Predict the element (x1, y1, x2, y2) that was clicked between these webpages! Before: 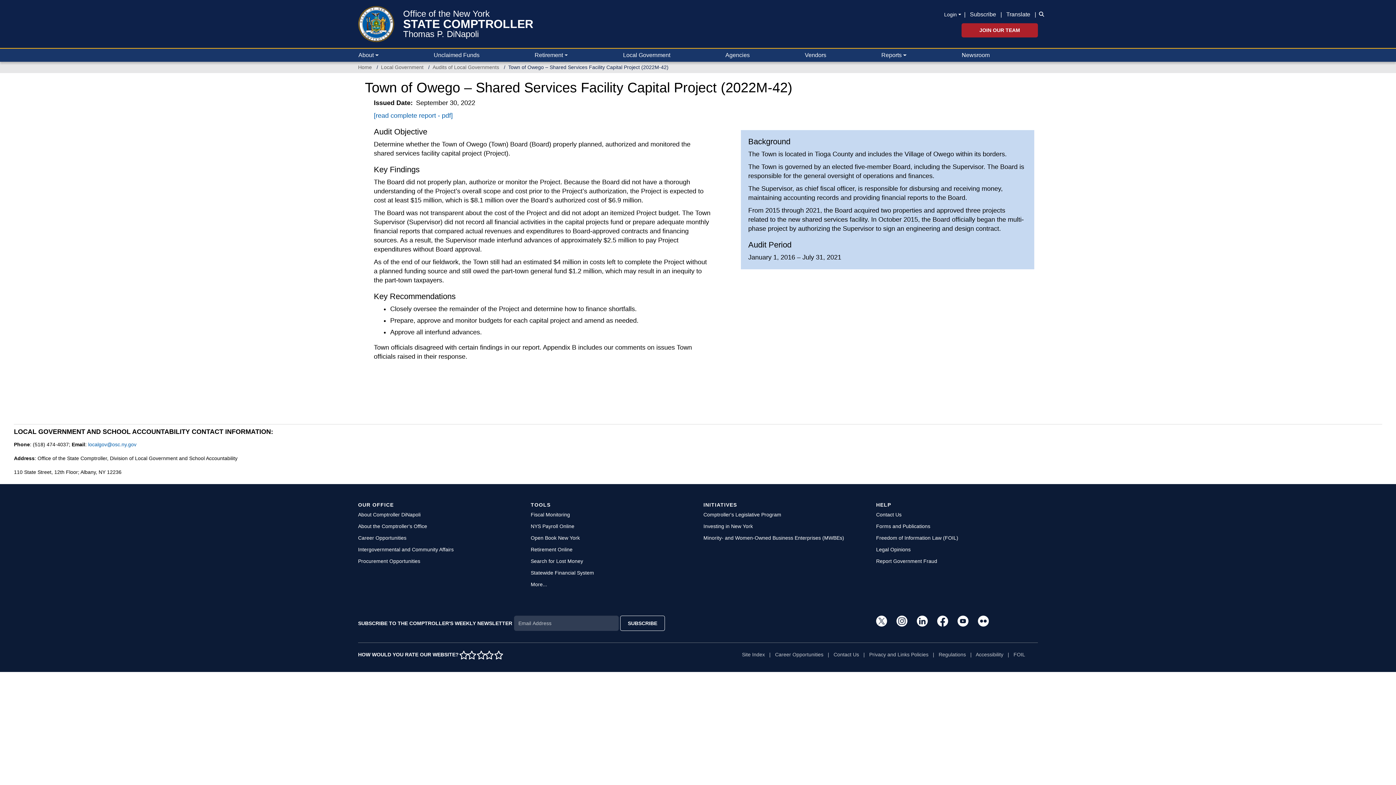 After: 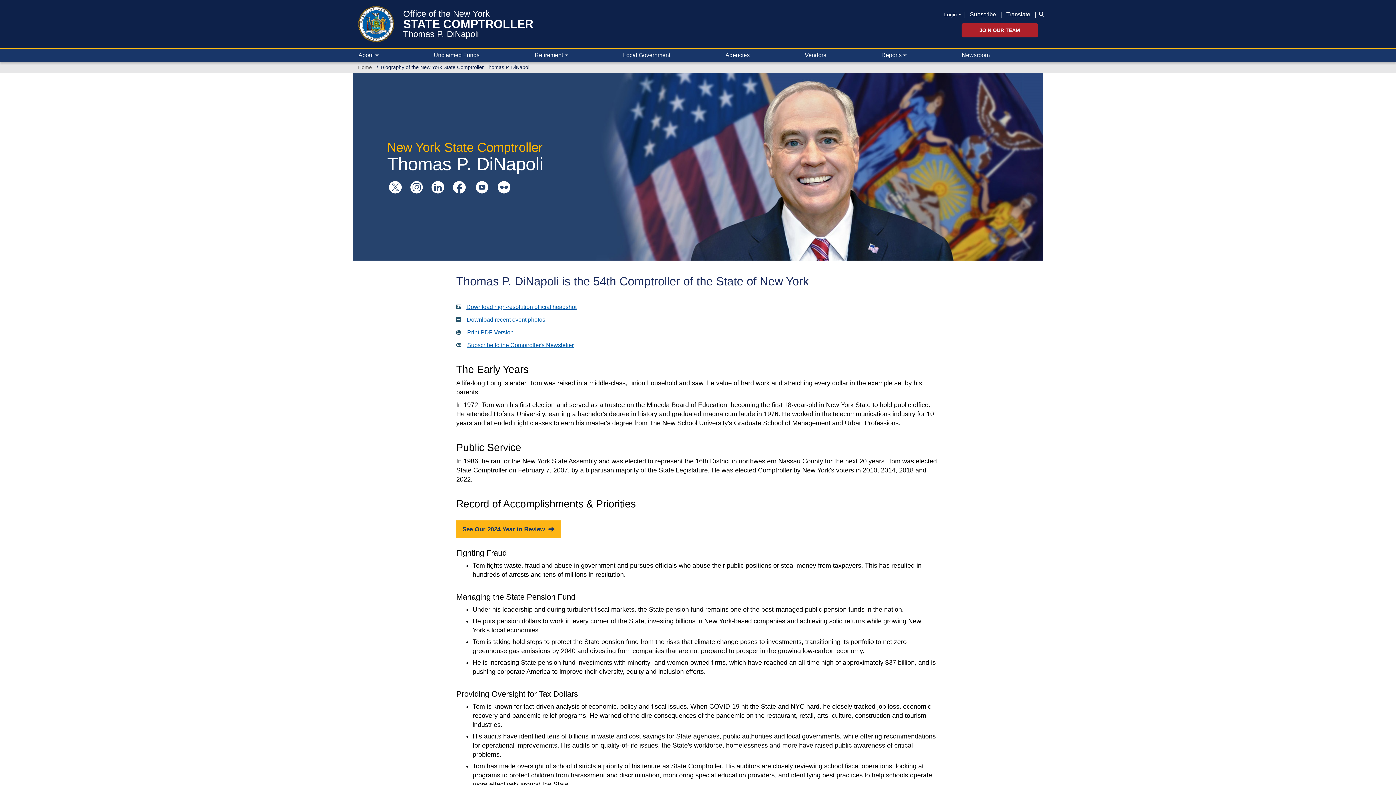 Action: label: About Comptroller DiNapoli bbox: (358, 512, 420, 517)